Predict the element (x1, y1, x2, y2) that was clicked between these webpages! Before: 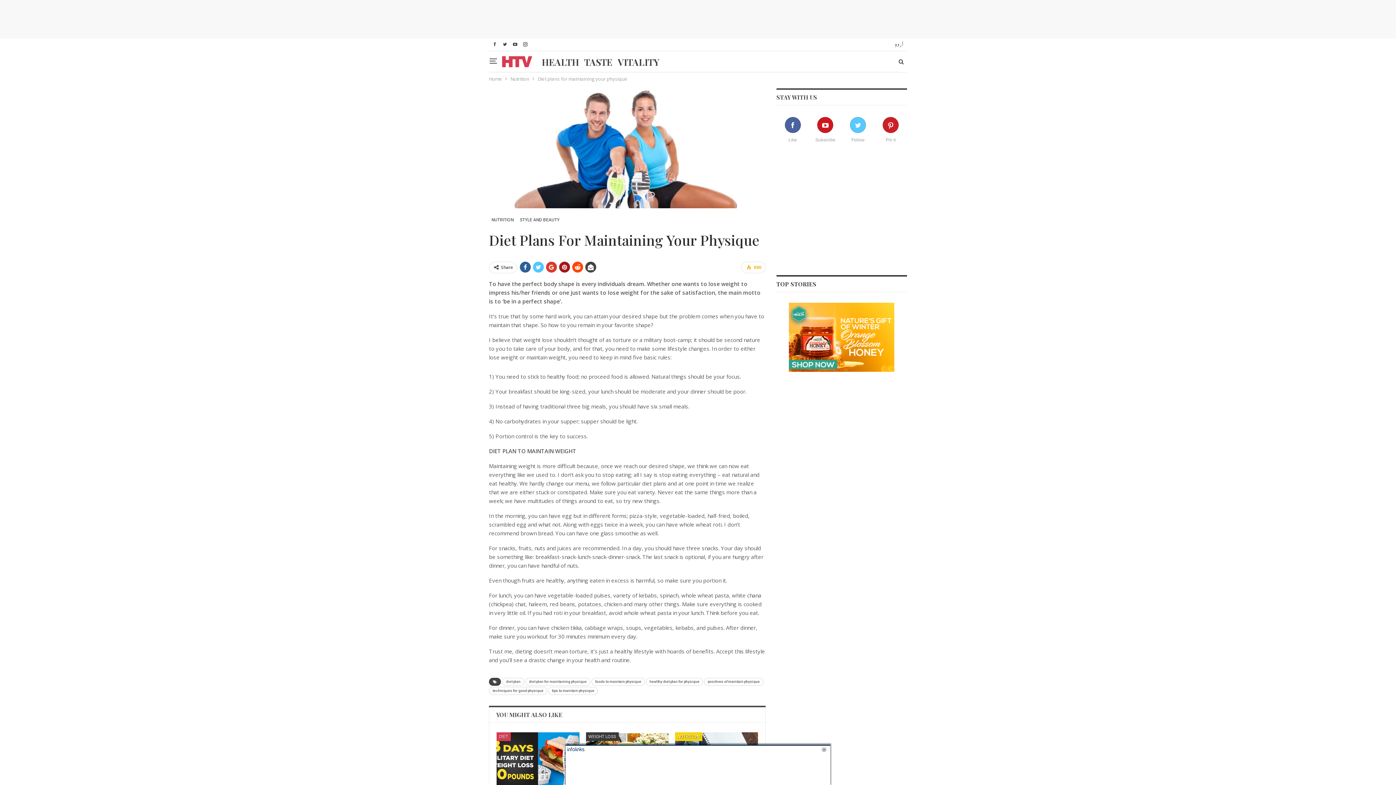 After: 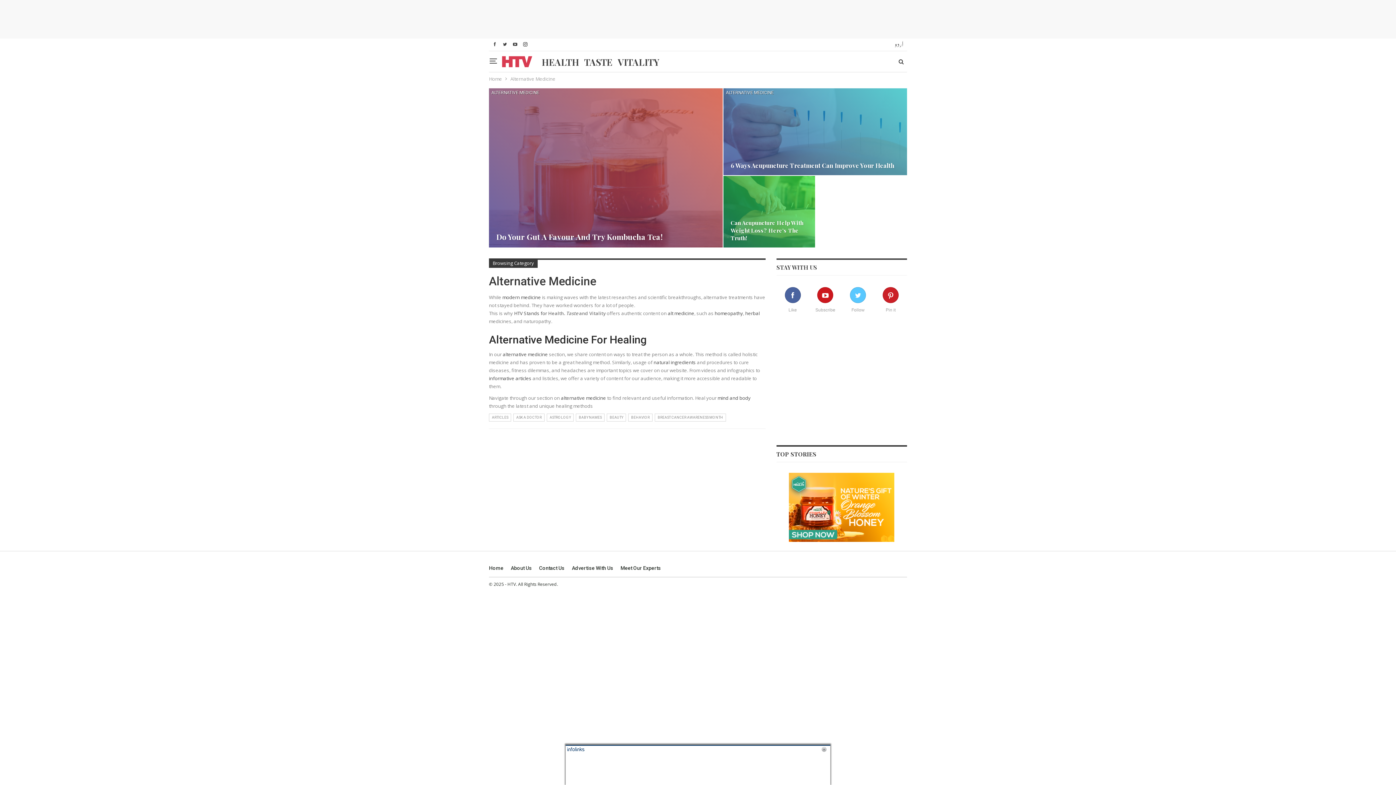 Action: label: TOP STORIES bbox: (776, 280, 816, 288)